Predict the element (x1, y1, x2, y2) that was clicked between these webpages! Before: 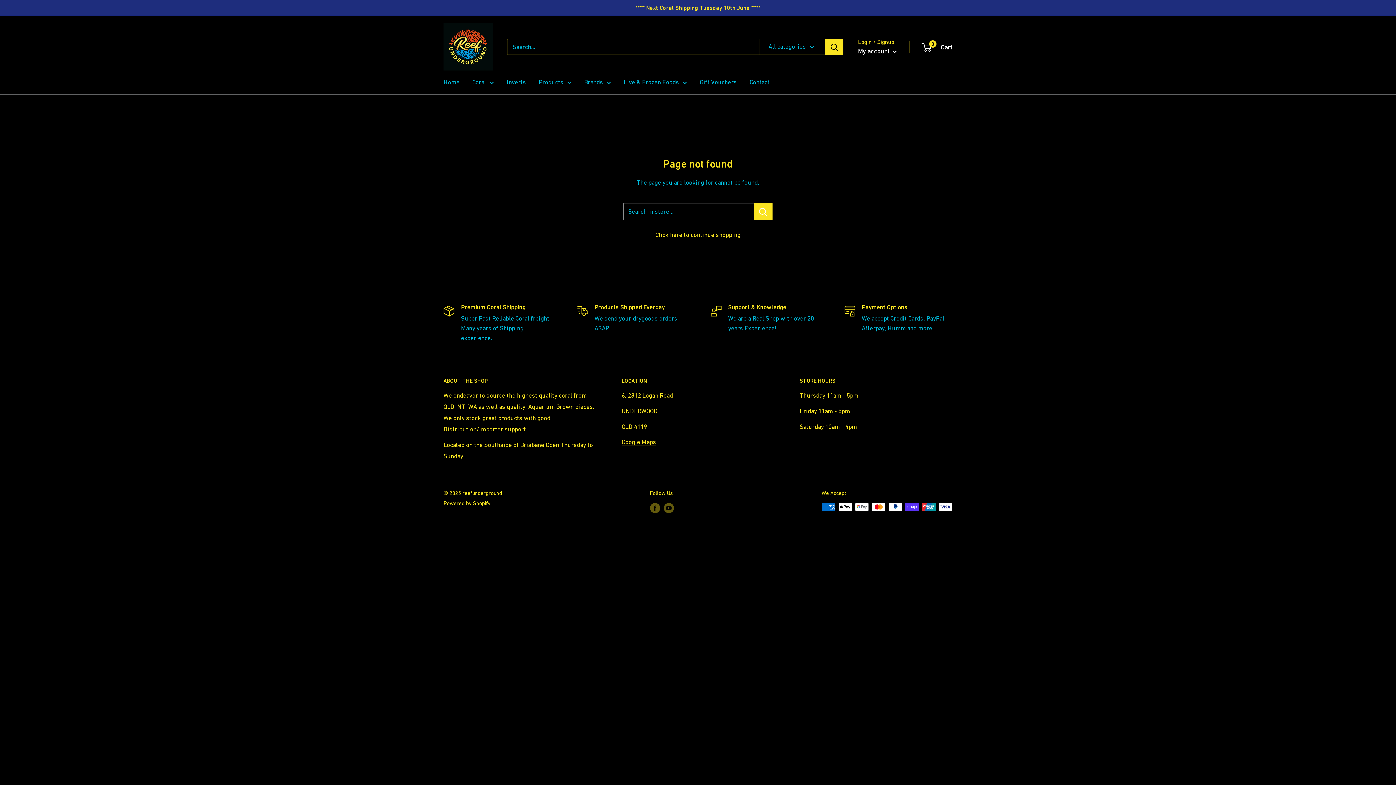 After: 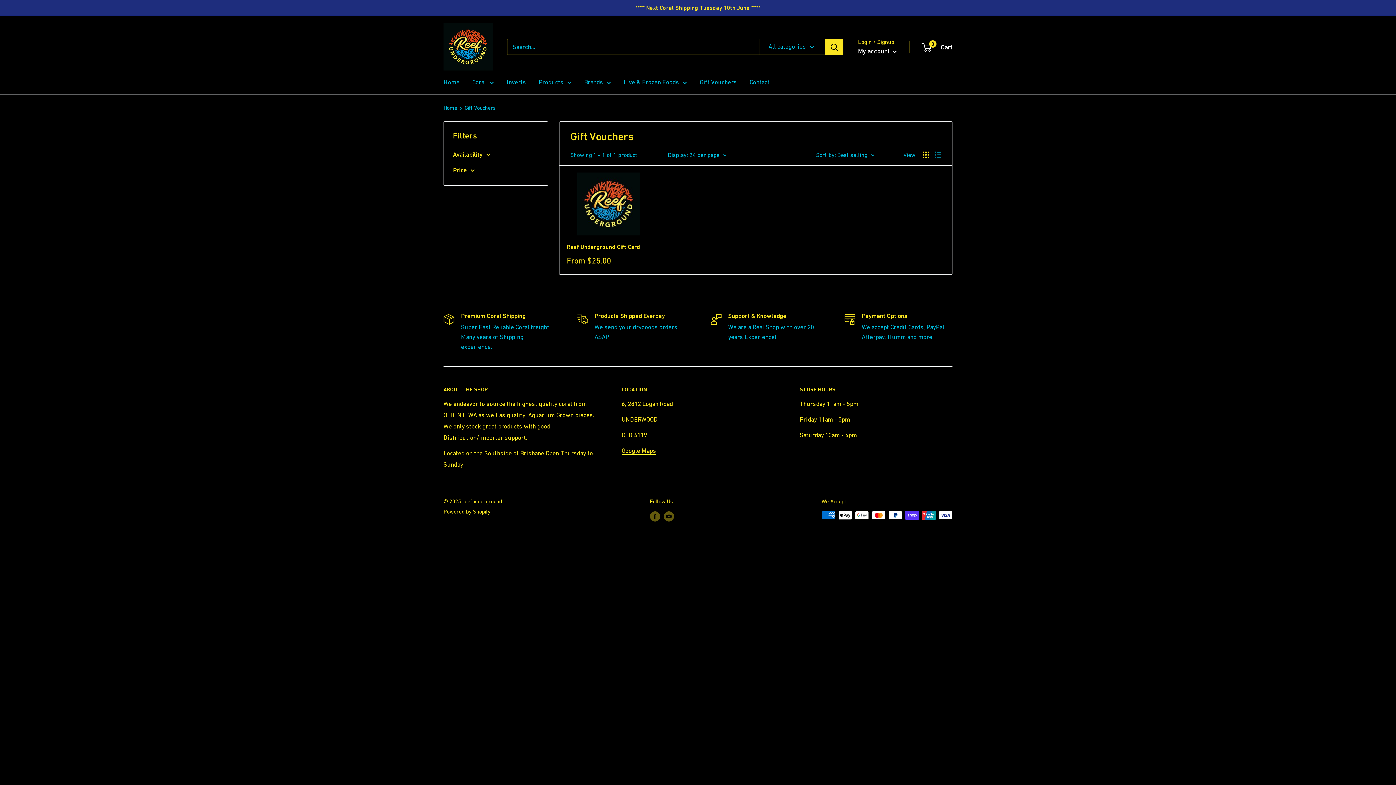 Action: bbox: (700, 76, 737, 88) label: Gift Vouchers